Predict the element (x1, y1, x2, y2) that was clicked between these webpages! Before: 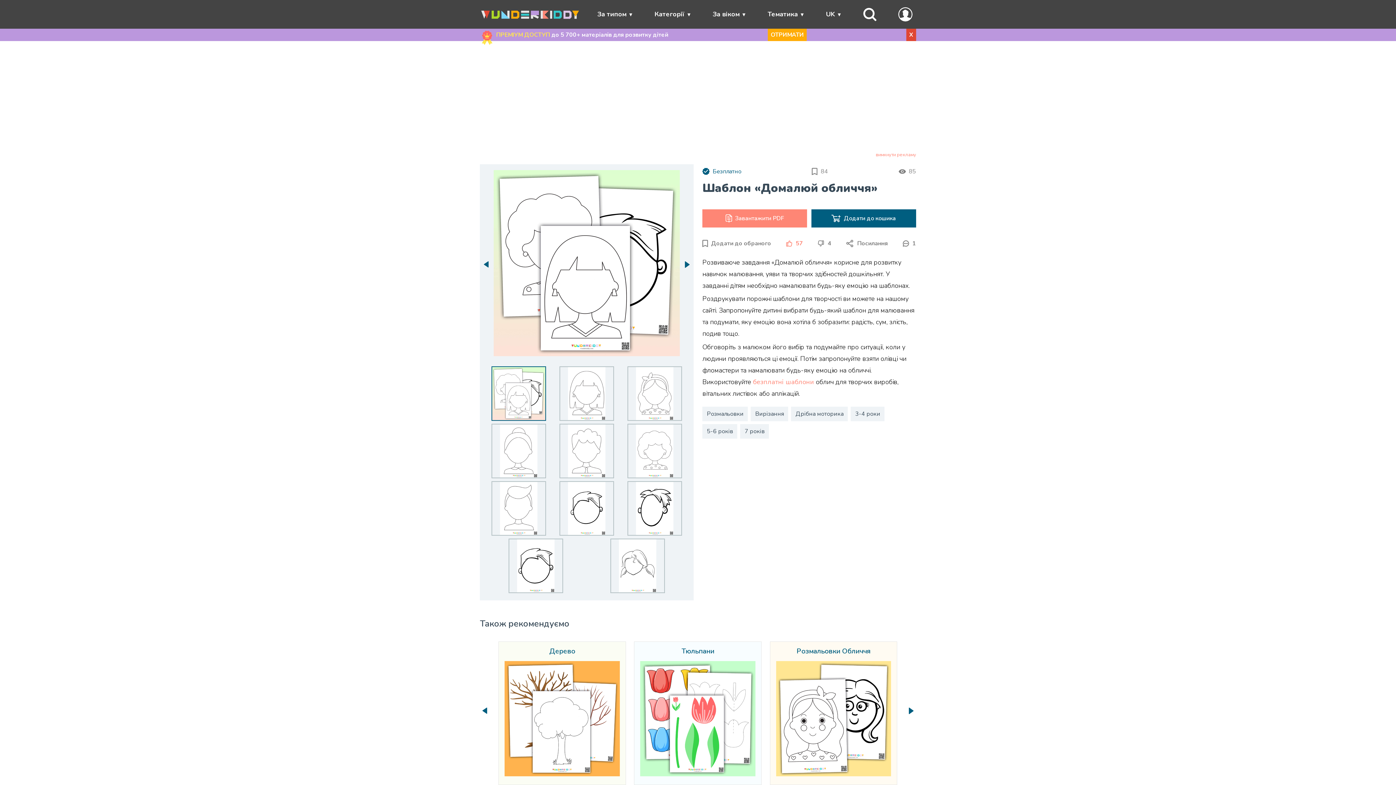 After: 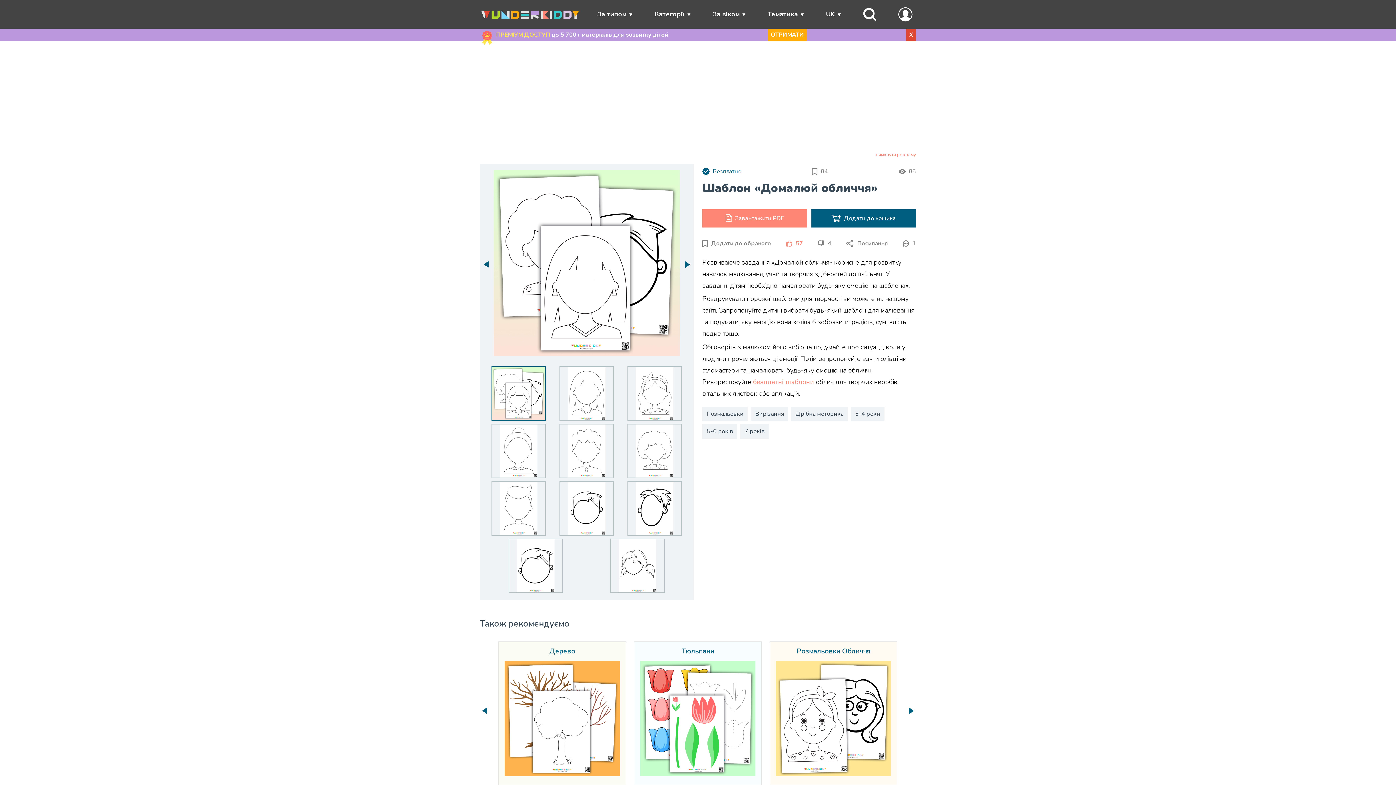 Action: bbox: (796, 647, 870, 655) label: Розмальовки Обличчя